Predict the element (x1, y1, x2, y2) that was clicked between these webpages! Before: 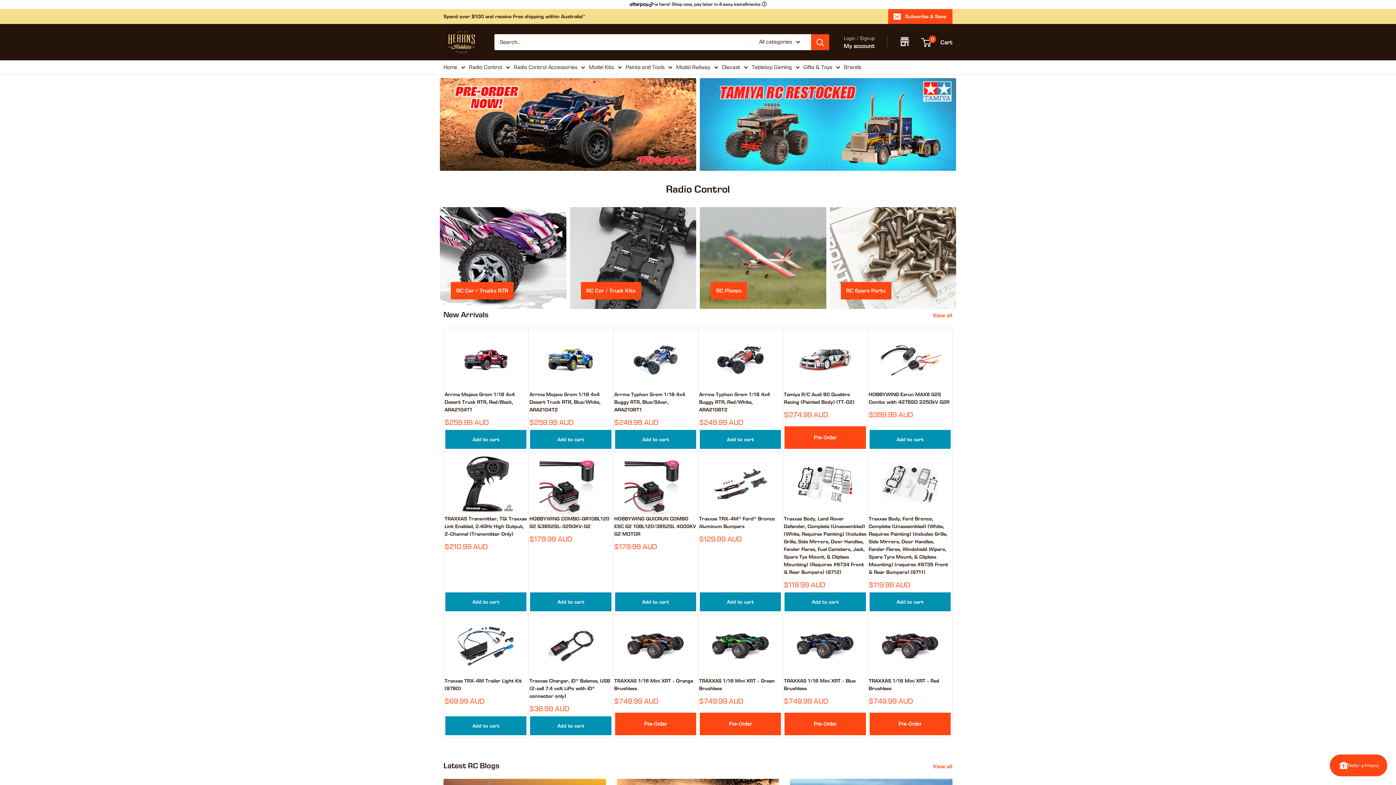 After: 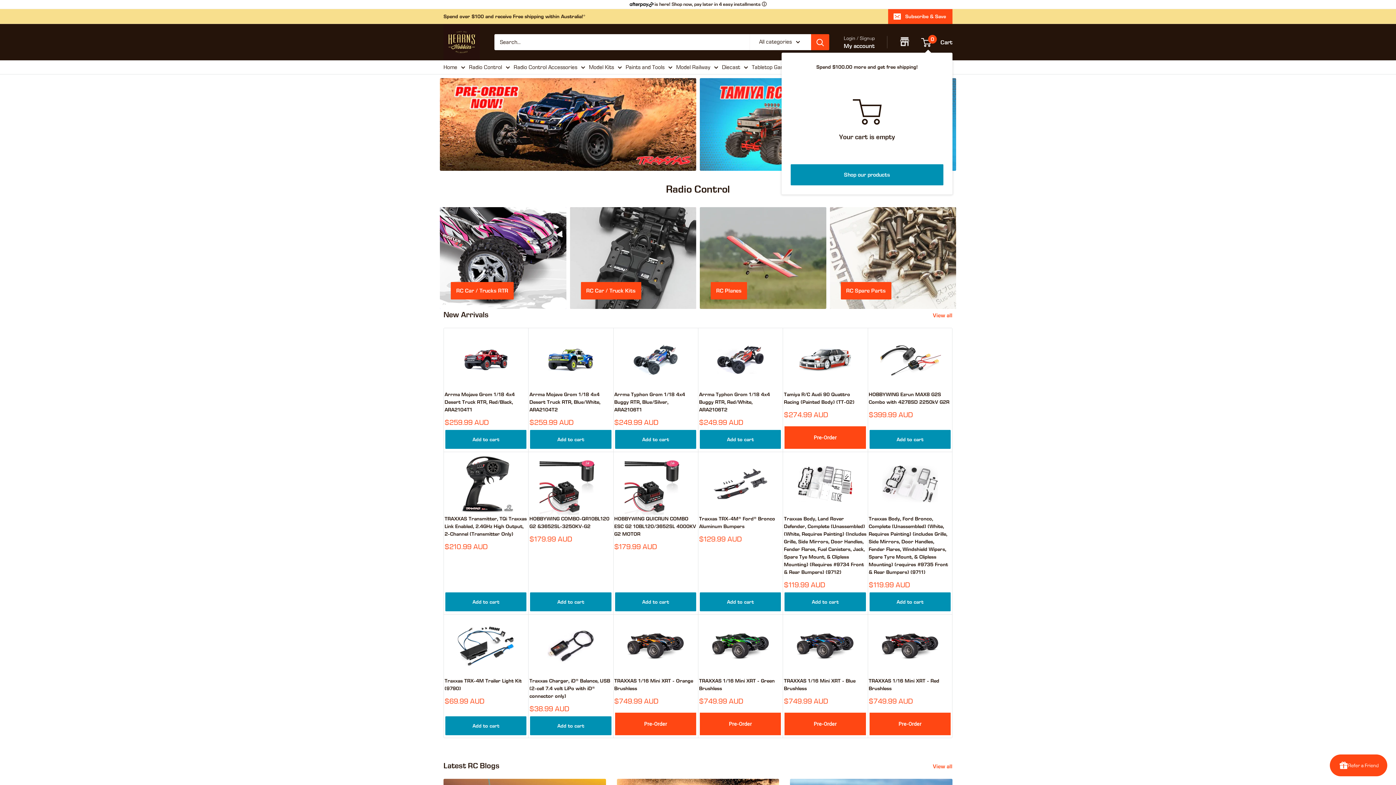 Action: bbox: (922, 36, 952, 47) label: 0
 Cart